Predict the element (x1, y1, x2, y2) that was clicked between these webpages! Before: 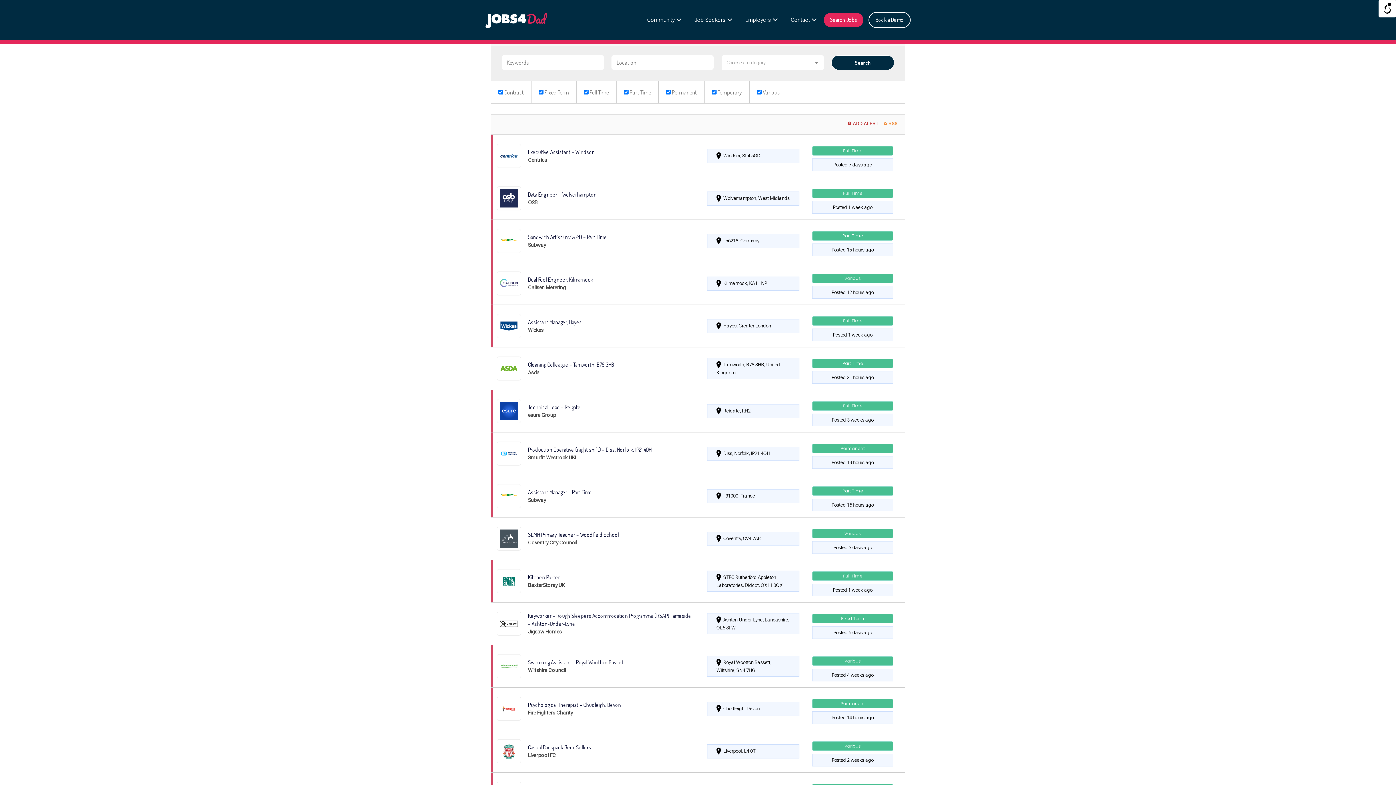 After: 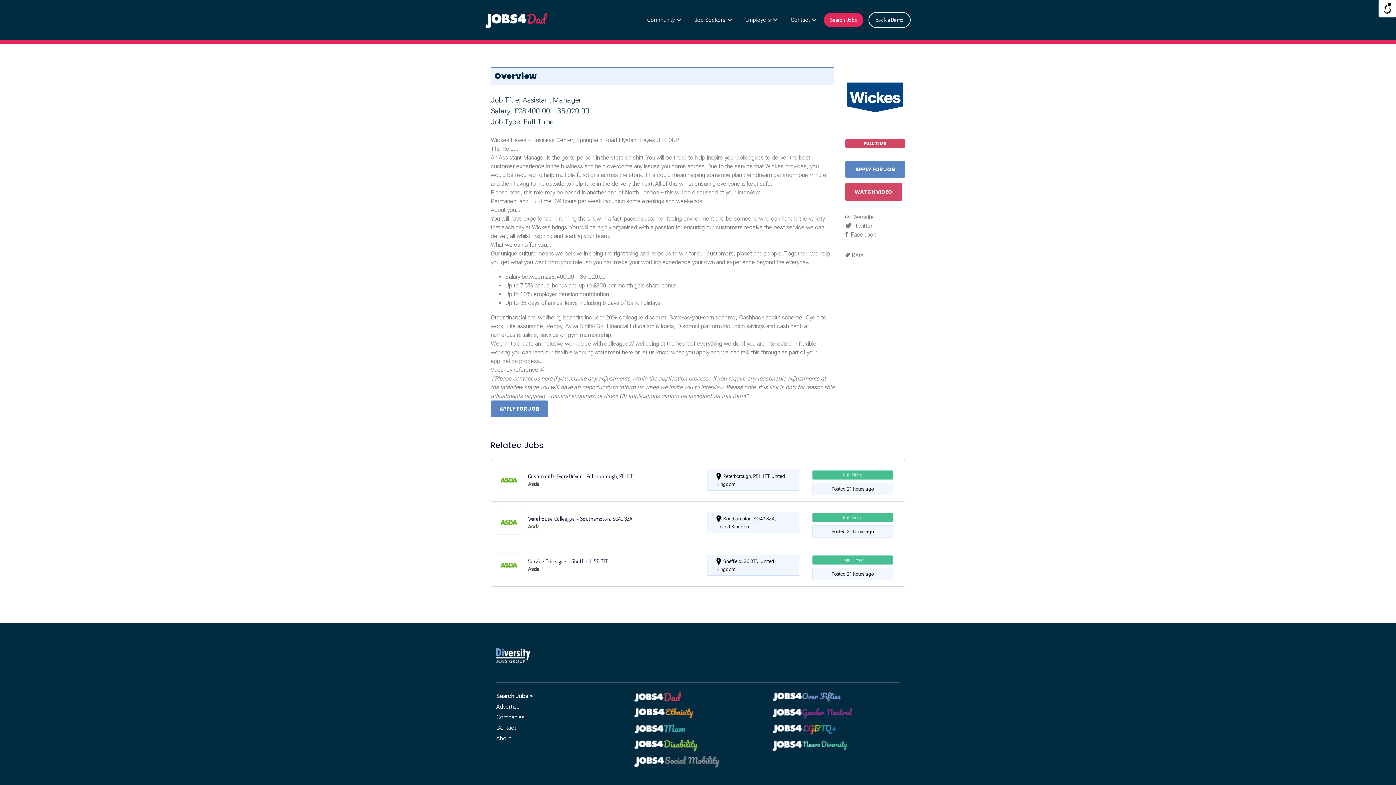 Action: bbox: (491, 305, 905, 347)